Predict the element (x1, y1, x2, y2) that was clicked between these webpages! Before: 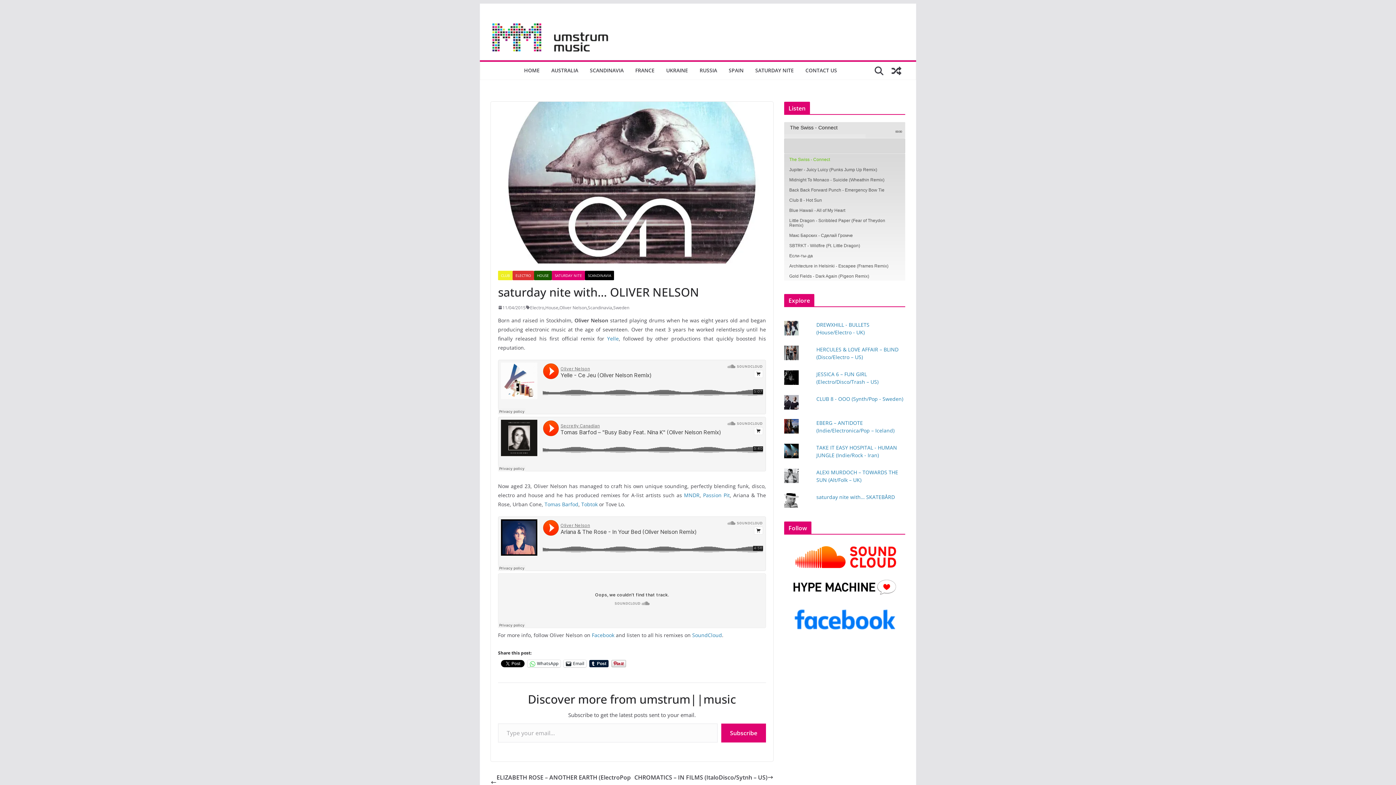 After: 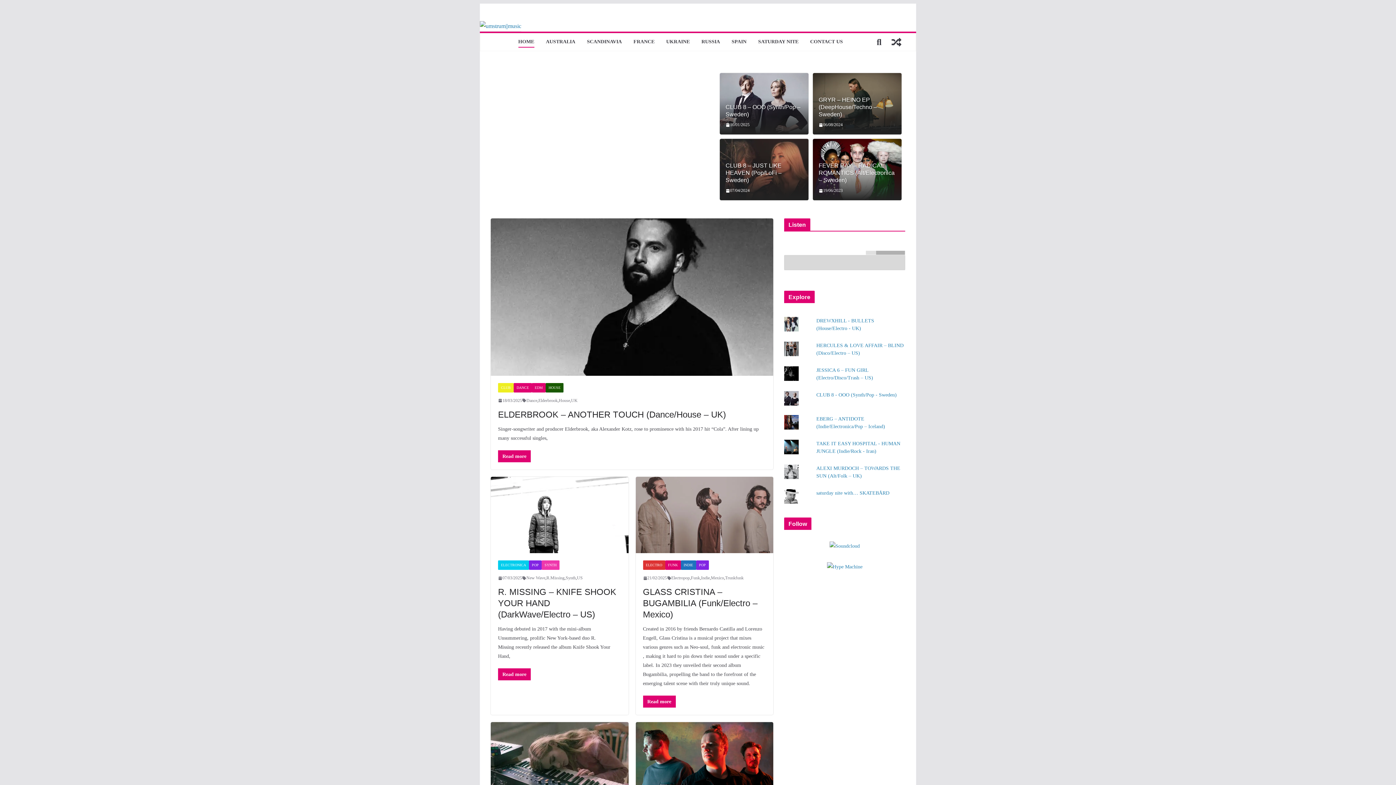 Action: label: HOME bbox: (524, 65, 539, 76)